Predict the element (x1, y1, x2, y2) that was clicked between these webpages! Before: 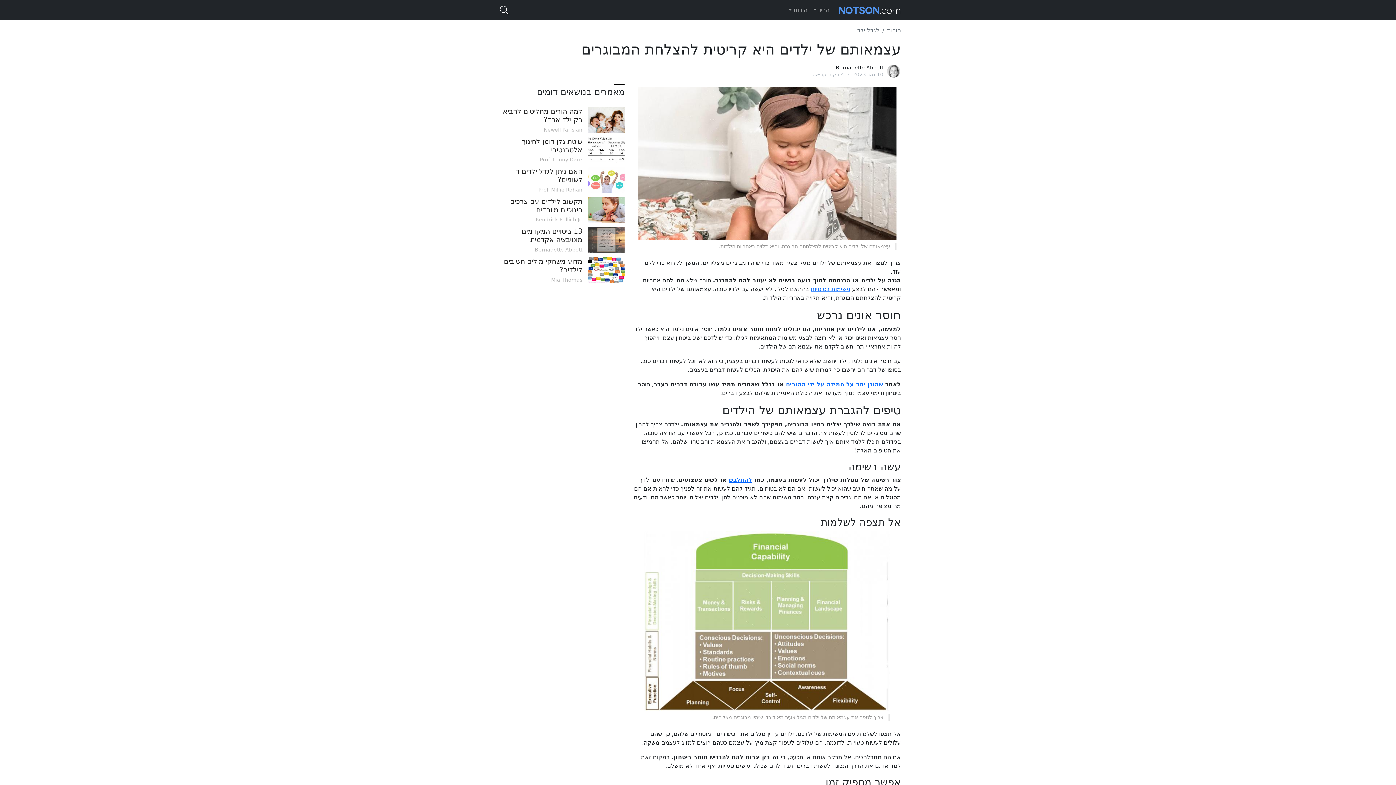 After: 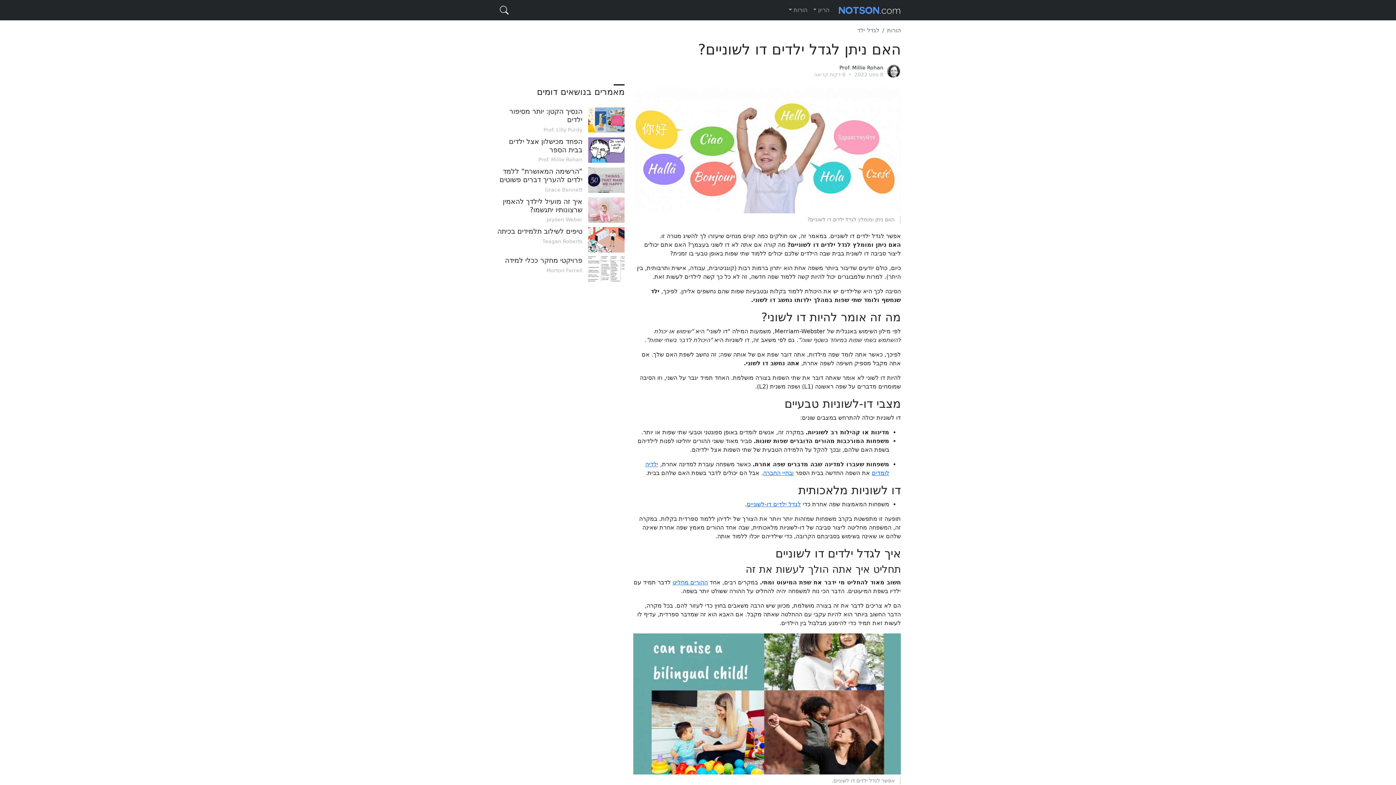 Action: bbox: (495, 167, 624, 193)